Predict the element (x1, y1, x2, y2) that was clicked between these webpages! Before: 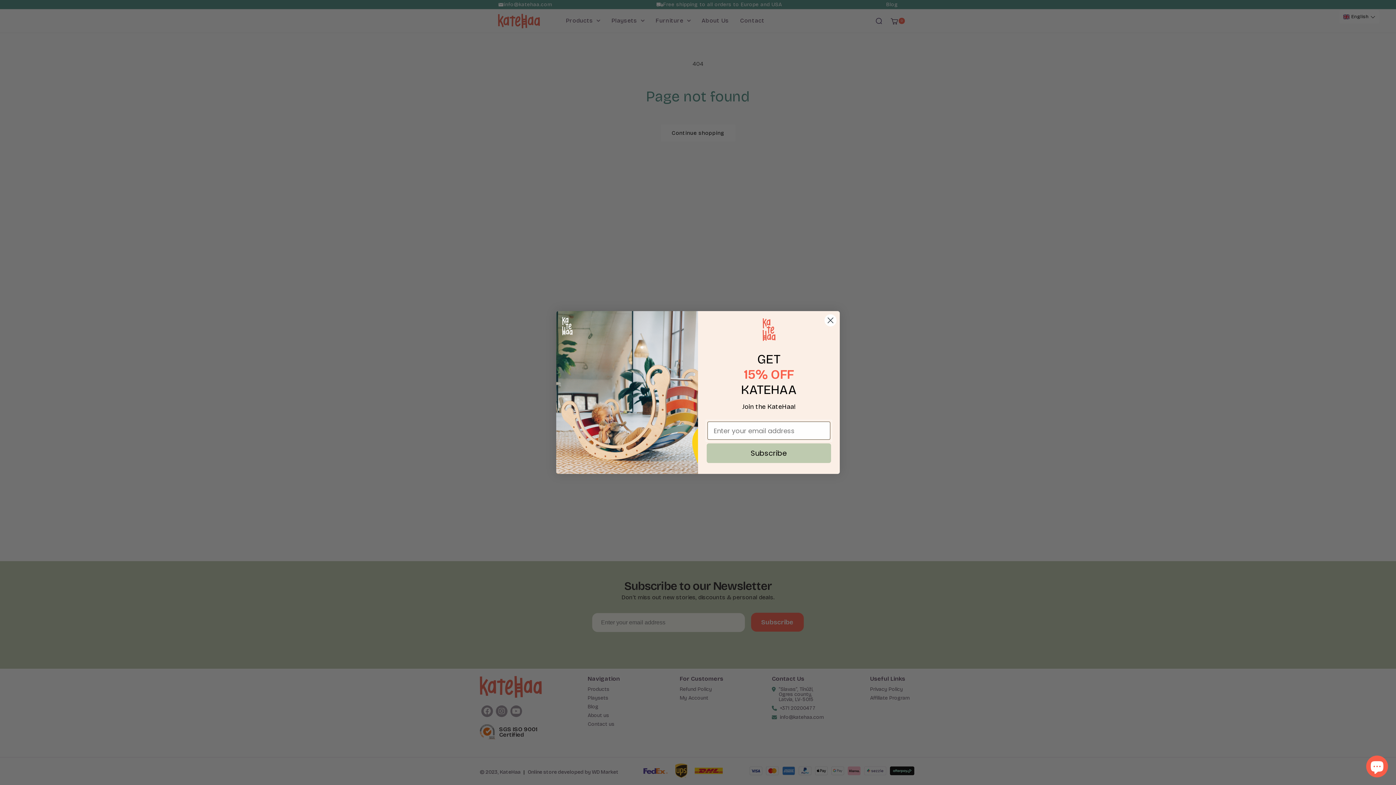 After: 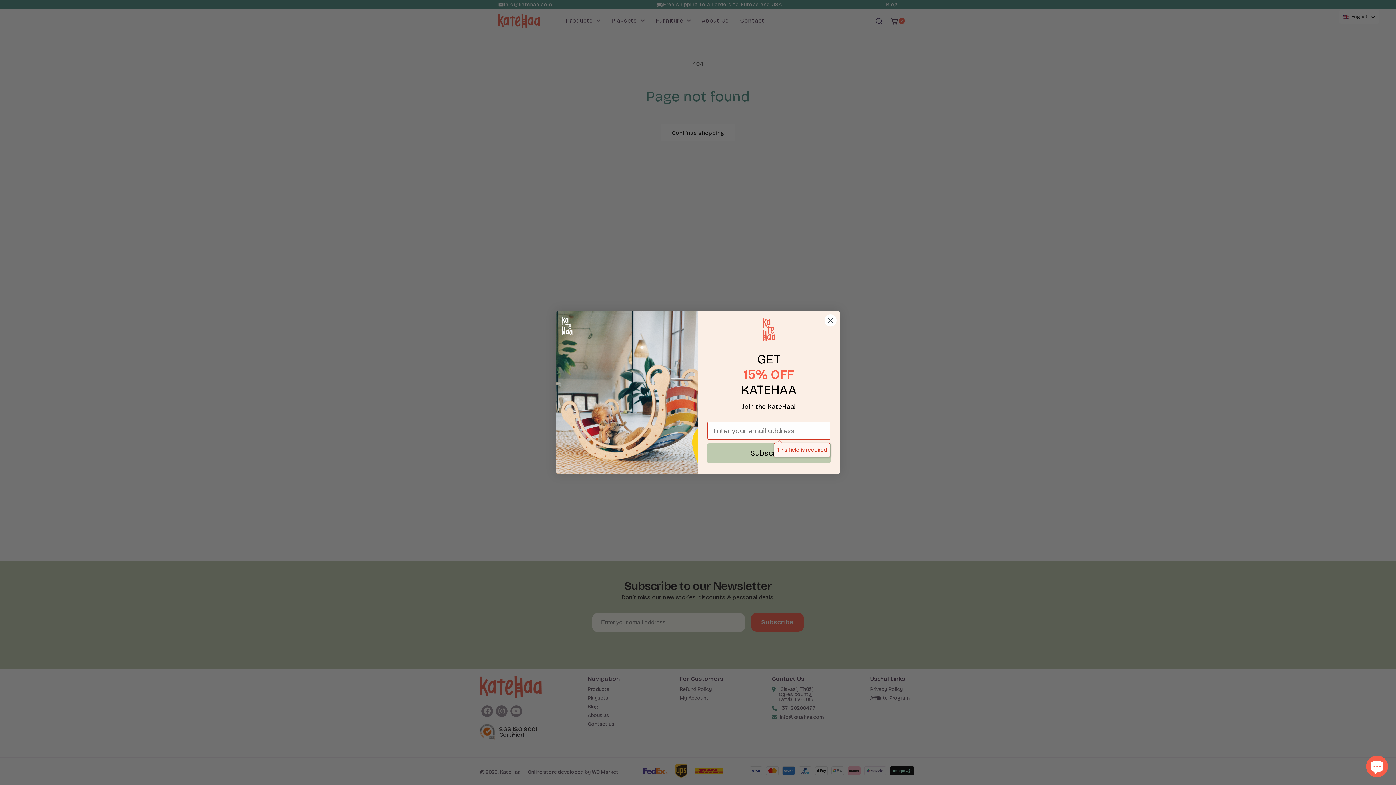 Action: bbox: (706, 443, 831, 463) label: Subscribe